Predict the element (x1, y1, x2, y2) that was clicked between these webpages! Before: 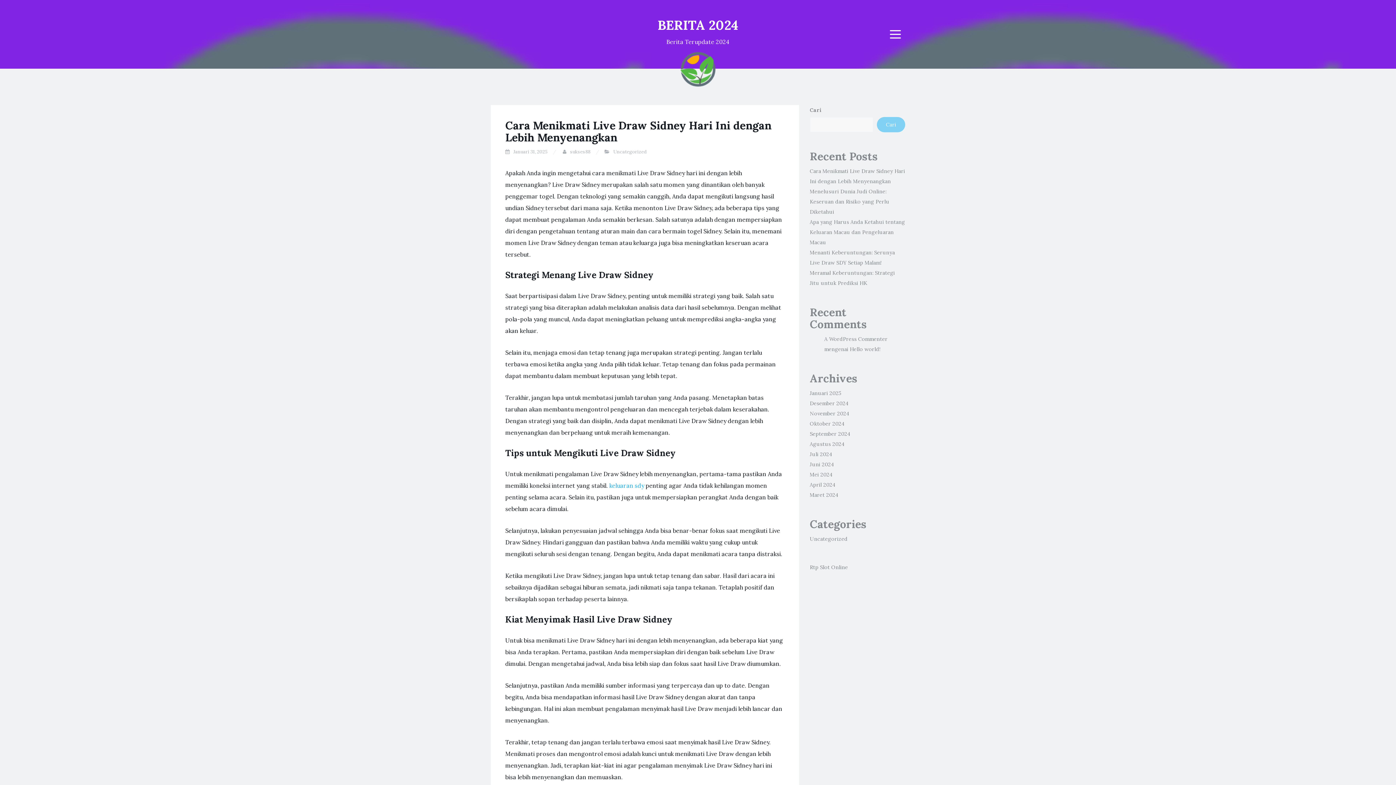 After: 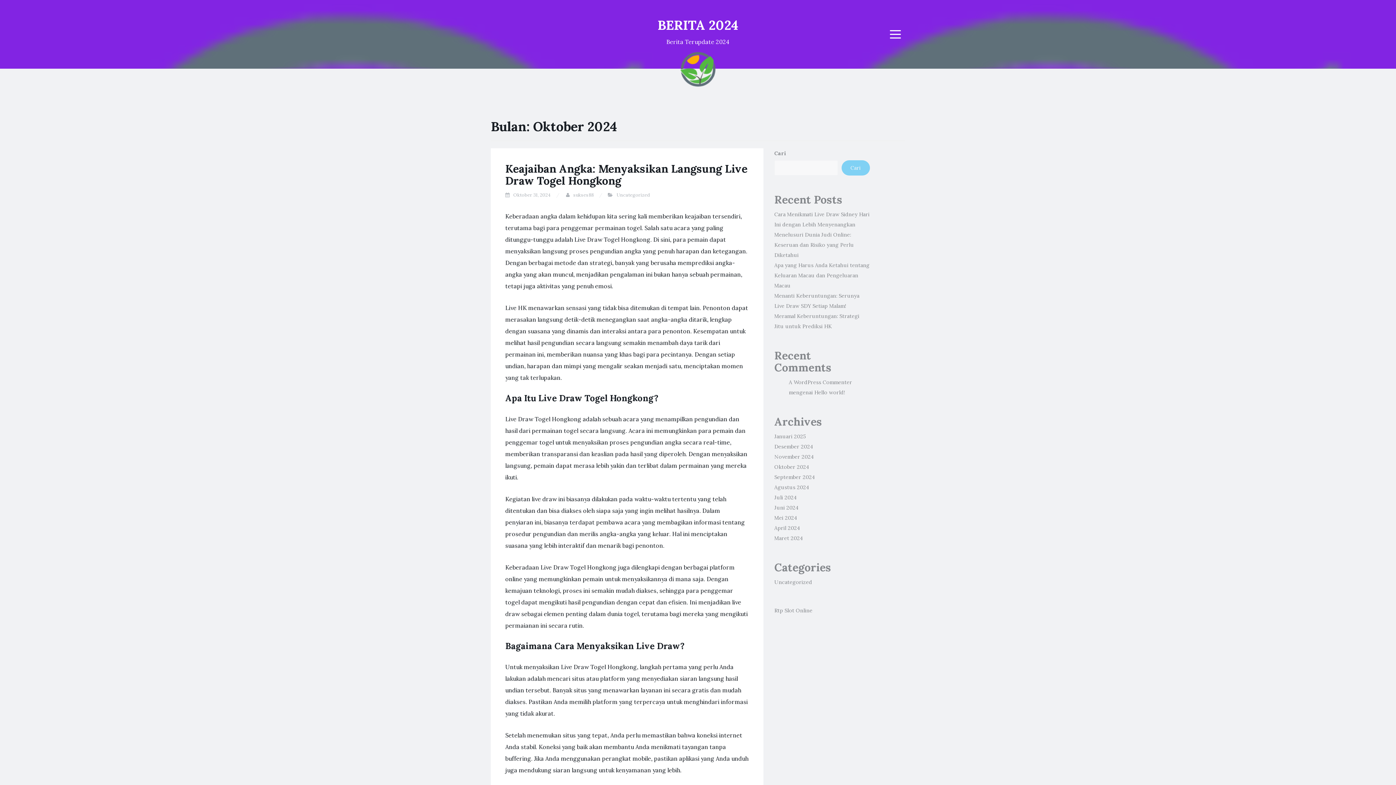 Action: bbox: (810, 420, 844, 427) label: Oktober 2024